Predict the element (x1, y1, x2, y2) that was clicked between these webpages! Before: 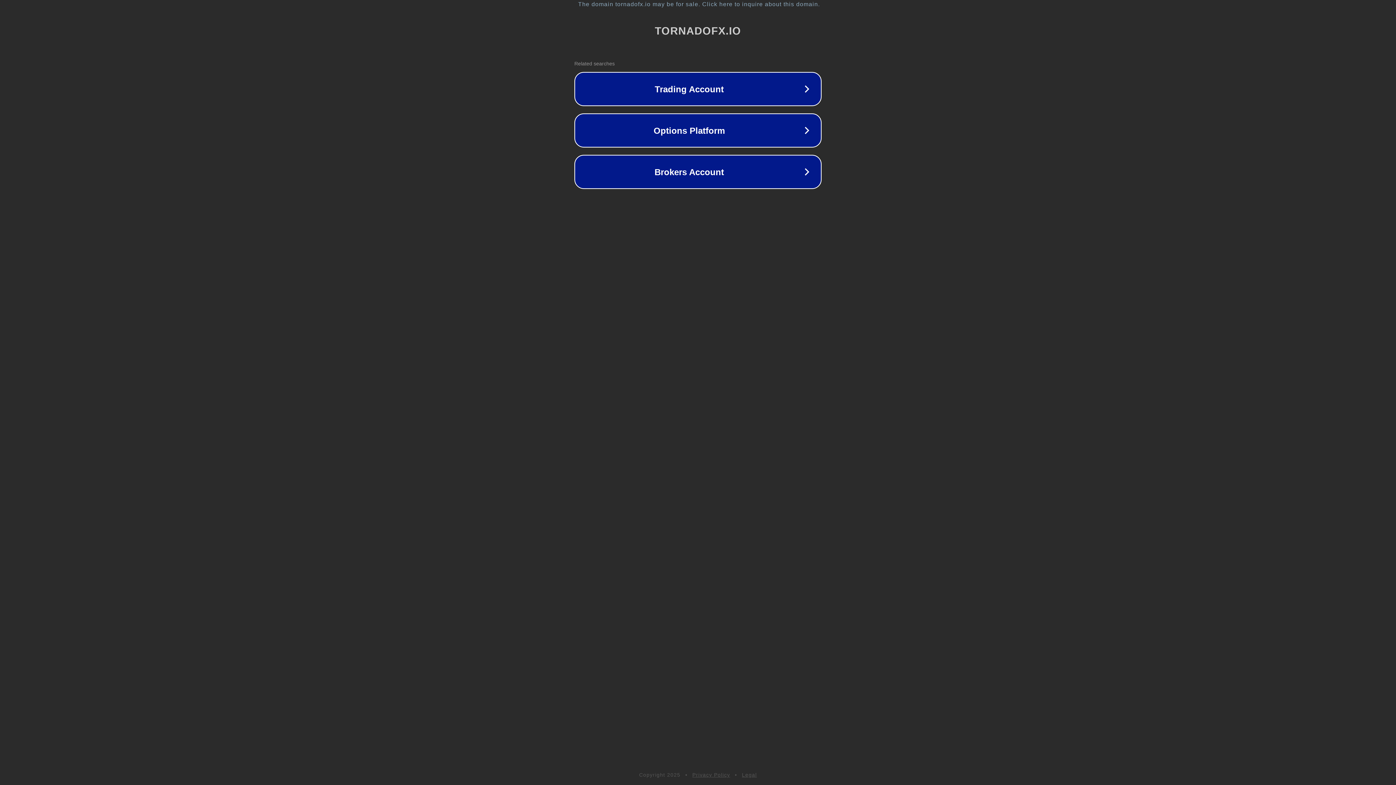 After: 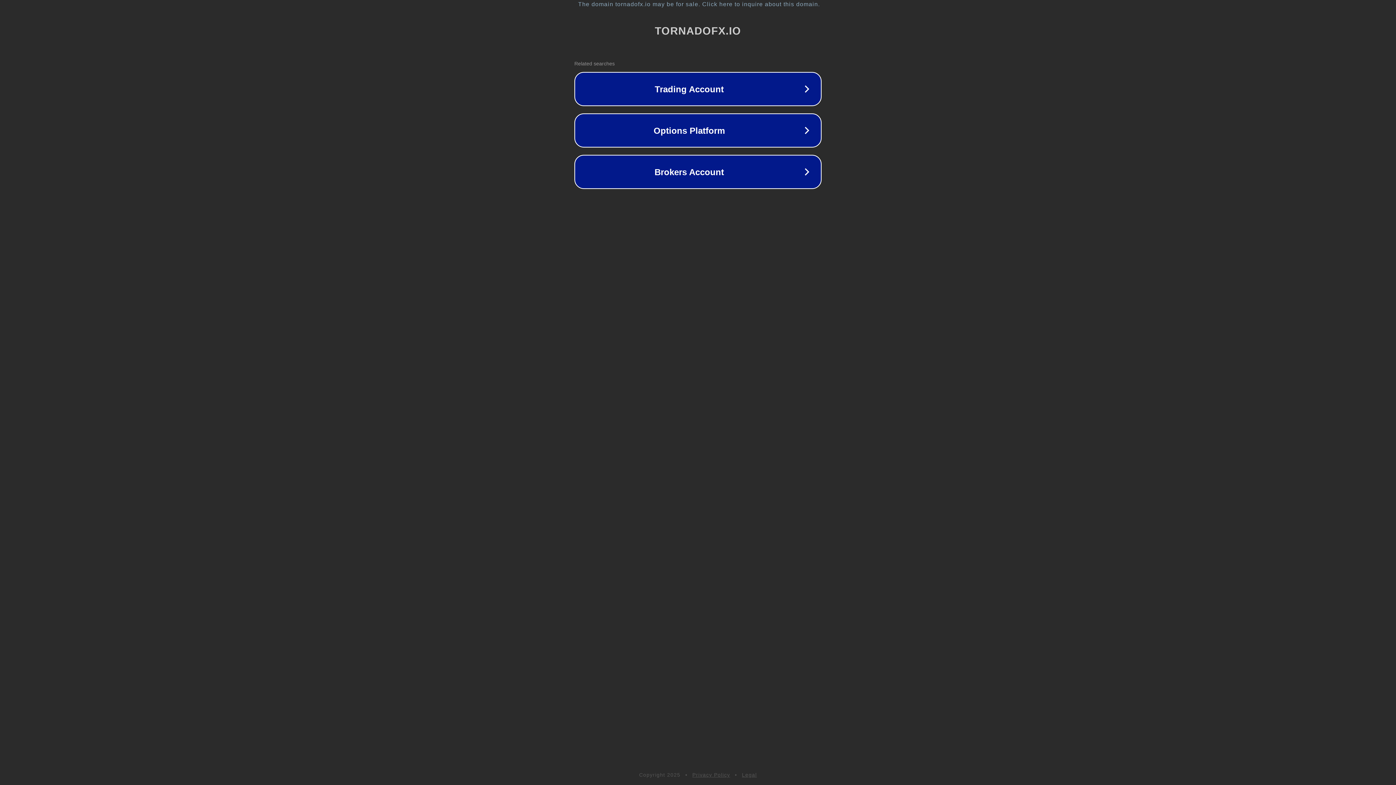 Action: bbox: (692, 772, 730, 778) label: Privacy Policy